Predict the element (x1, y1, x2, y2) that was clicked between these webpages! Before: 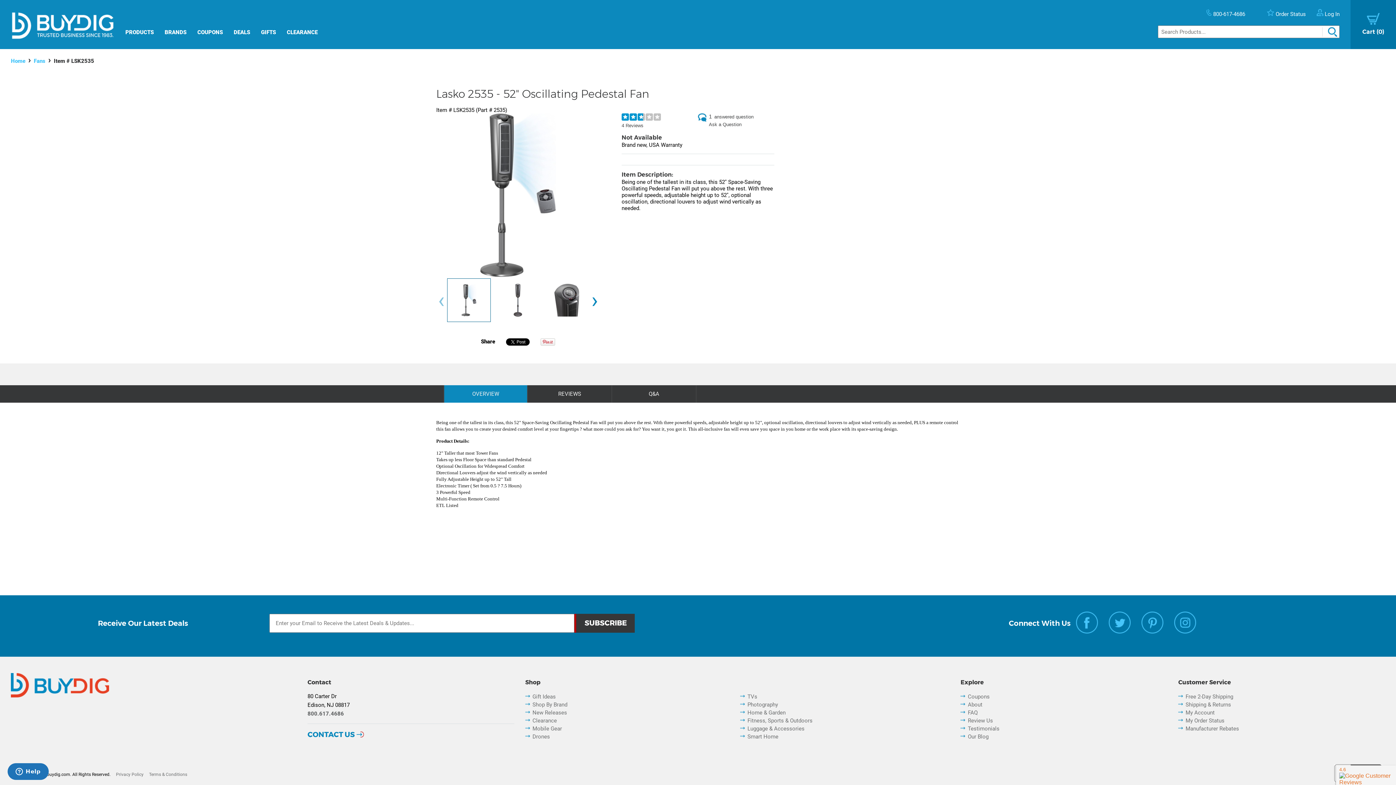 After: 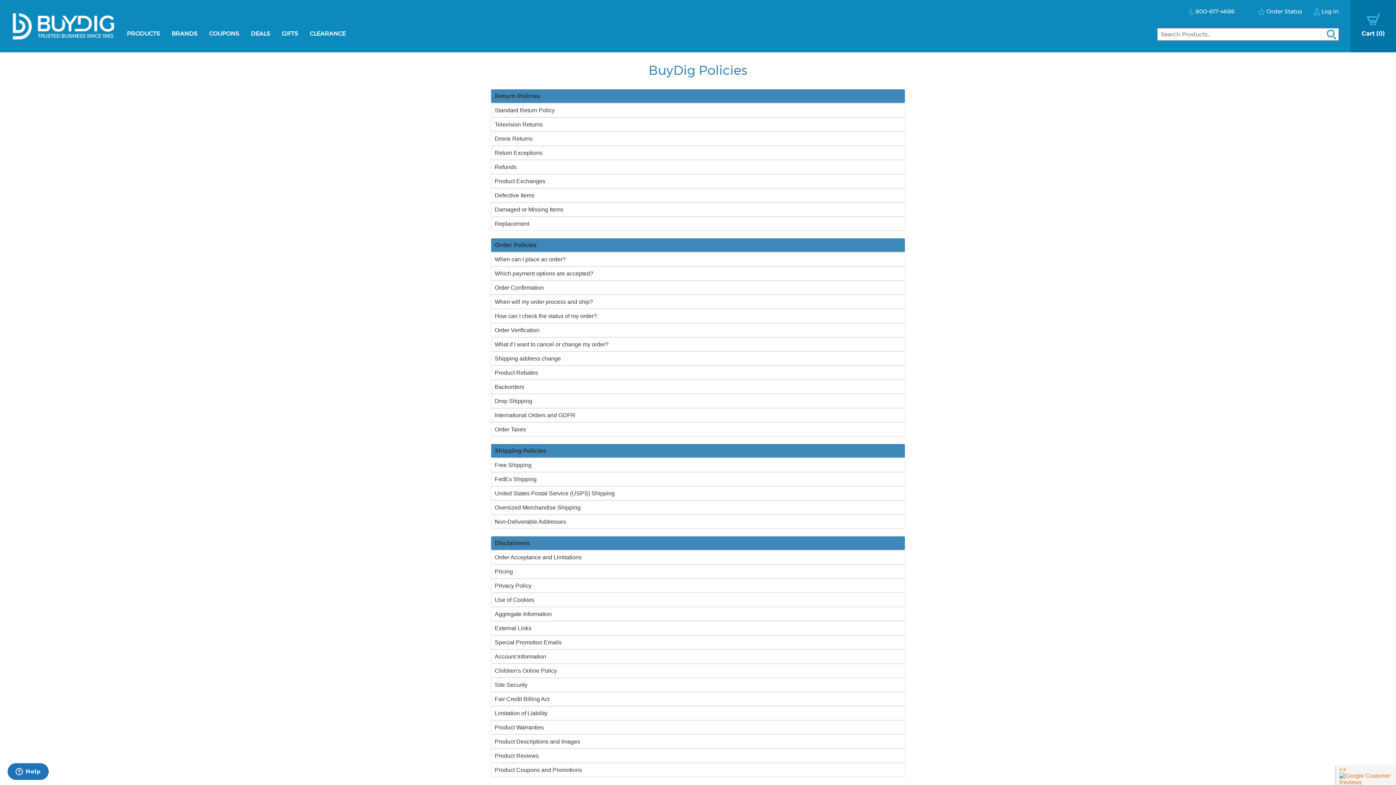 Action: bbox: (116, 711, 143, 716) label: Privacy Policy